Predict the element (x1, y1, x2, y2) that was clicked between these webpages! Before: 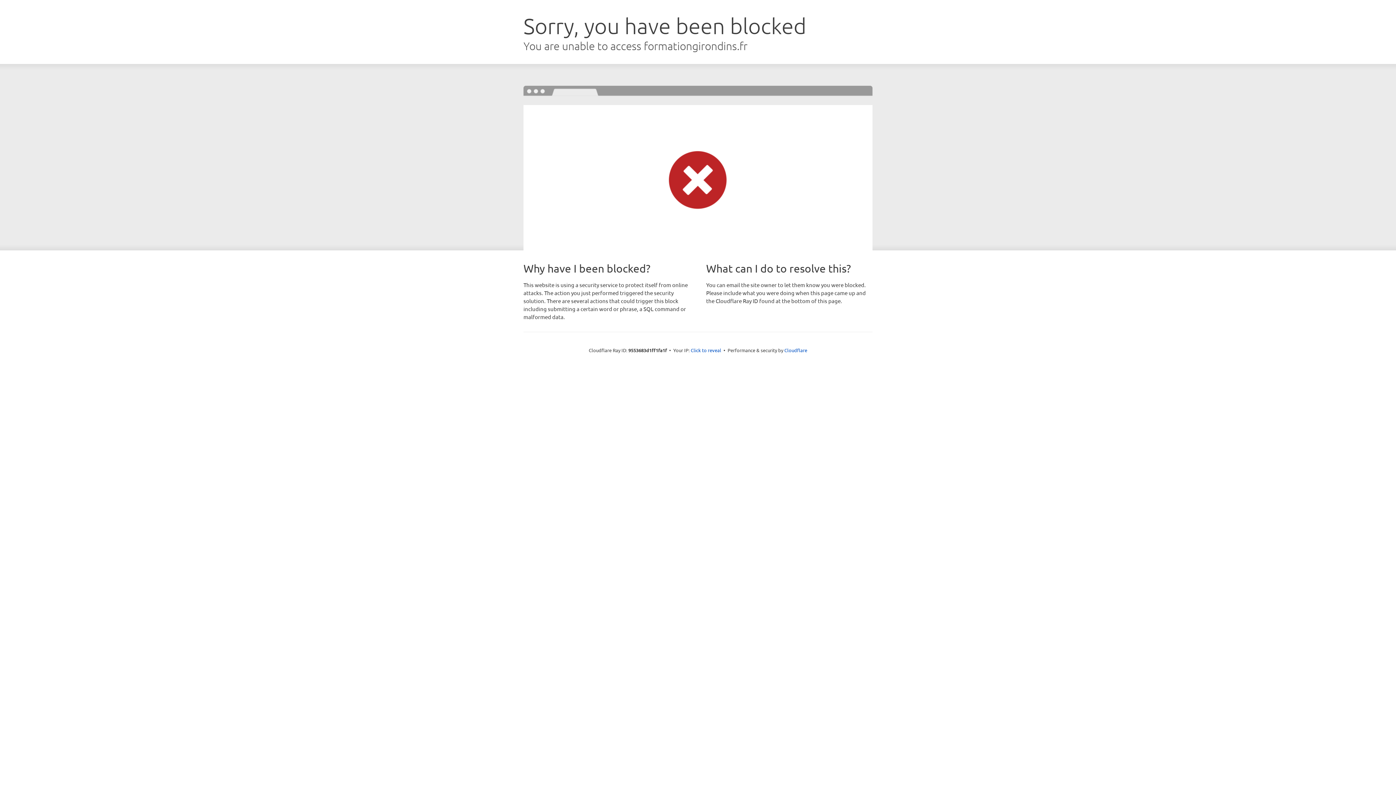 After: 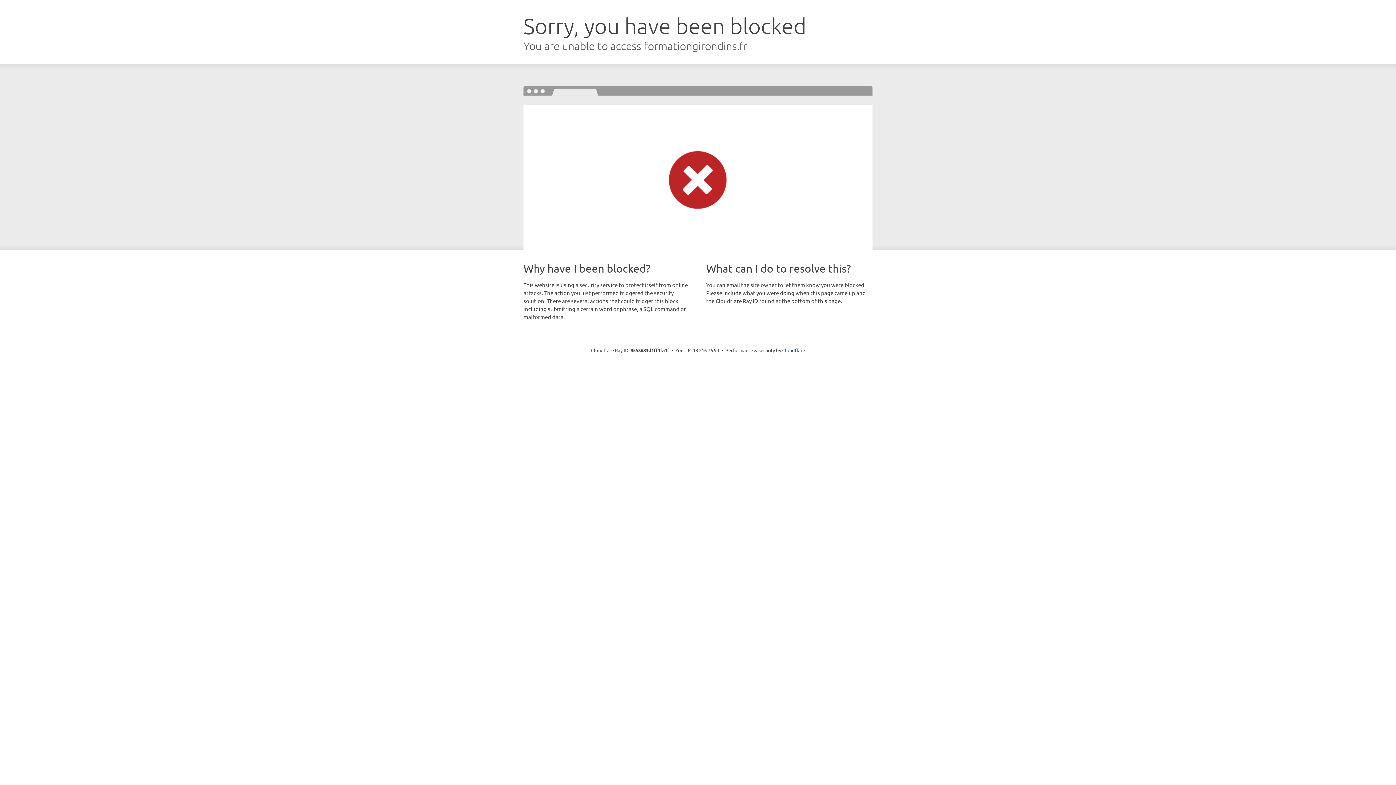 Action: label: Click to reveal bbox: (690, 346, 721, 353)